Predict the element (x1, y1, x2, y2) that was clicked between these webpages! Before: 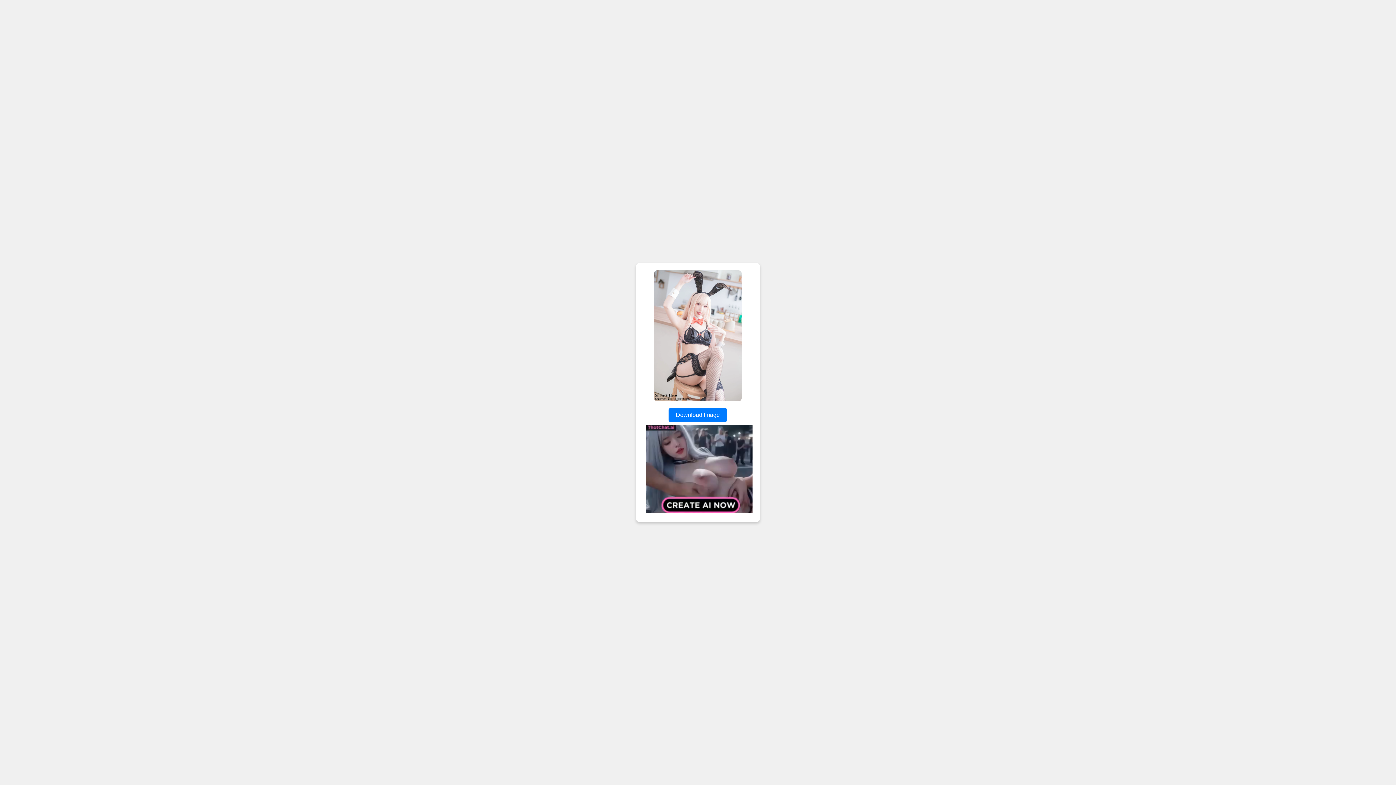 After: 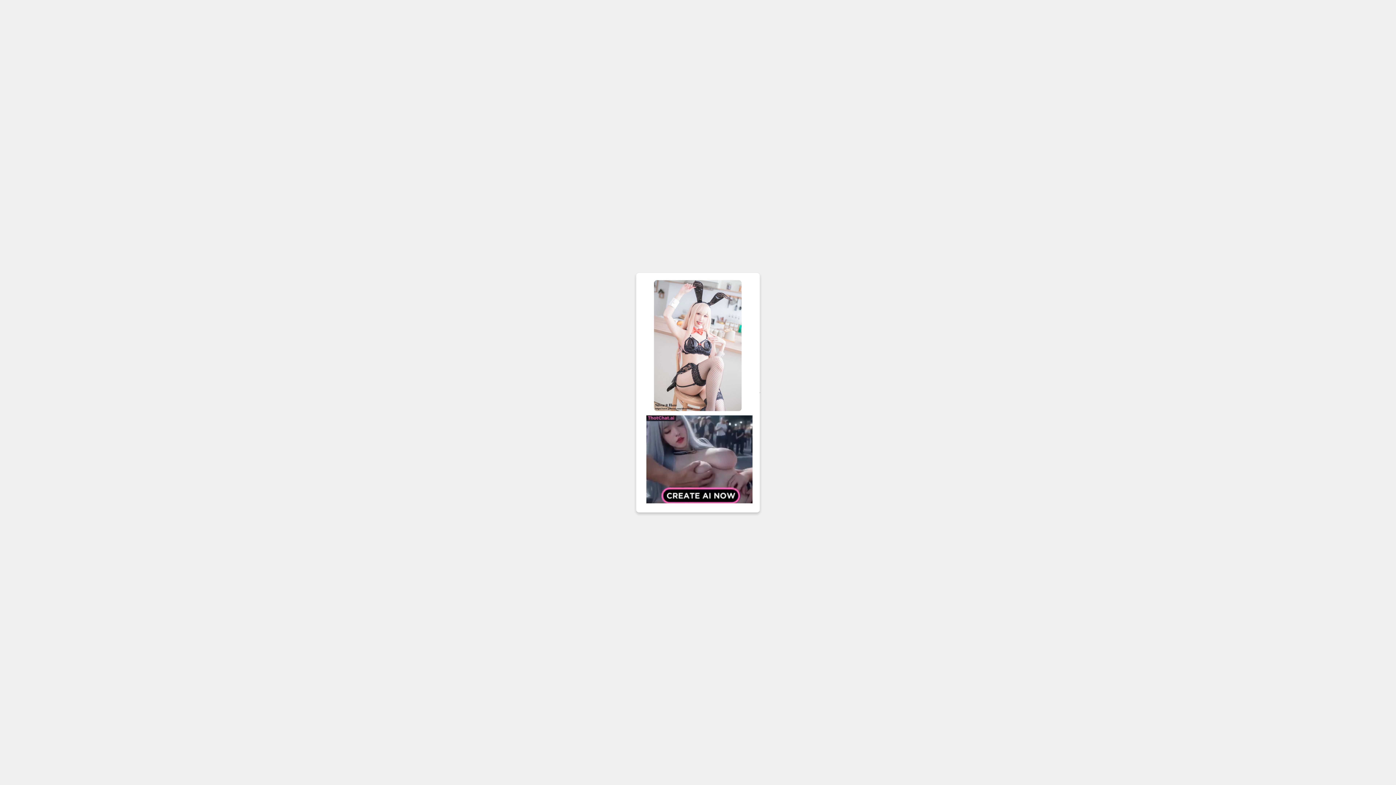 Action: label: Download Image bbox: (668, 408, 727, 422)